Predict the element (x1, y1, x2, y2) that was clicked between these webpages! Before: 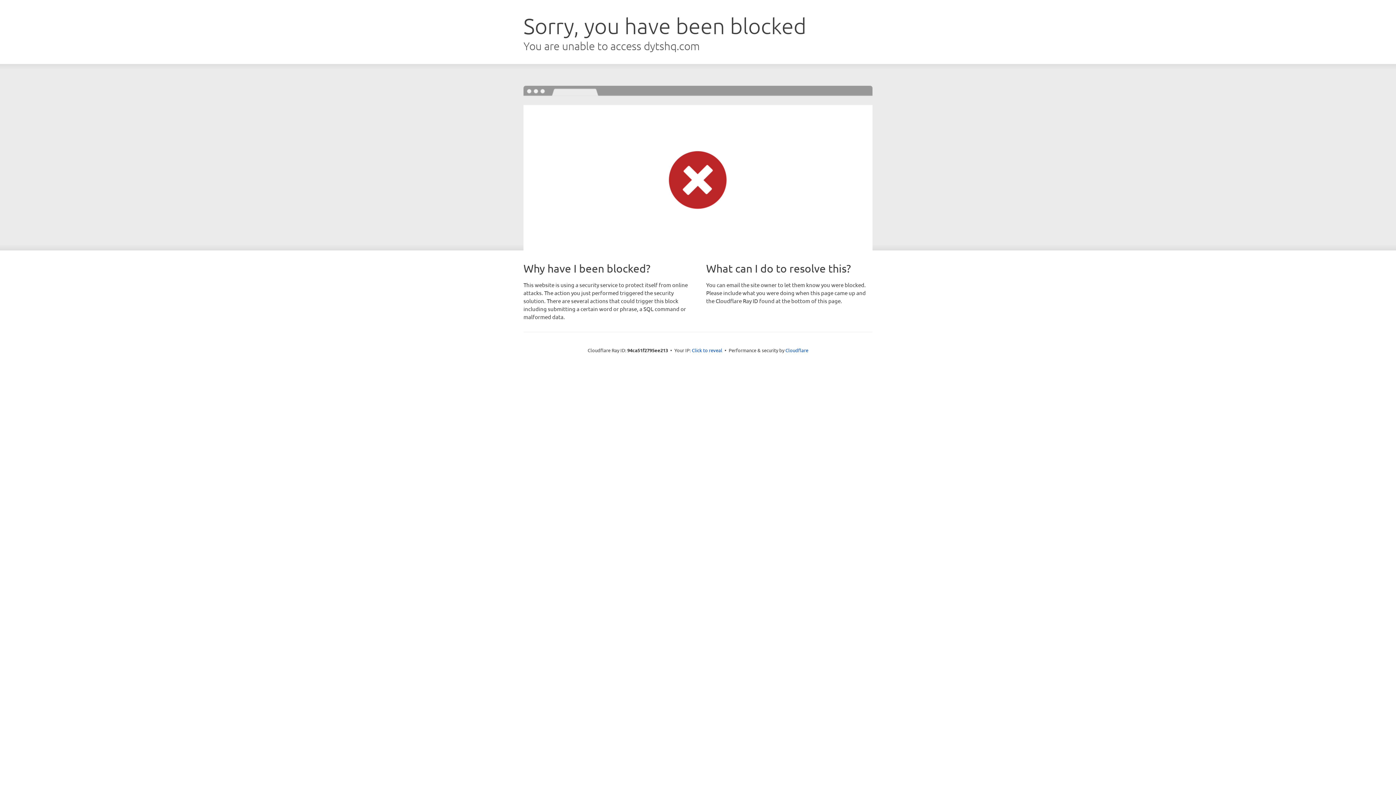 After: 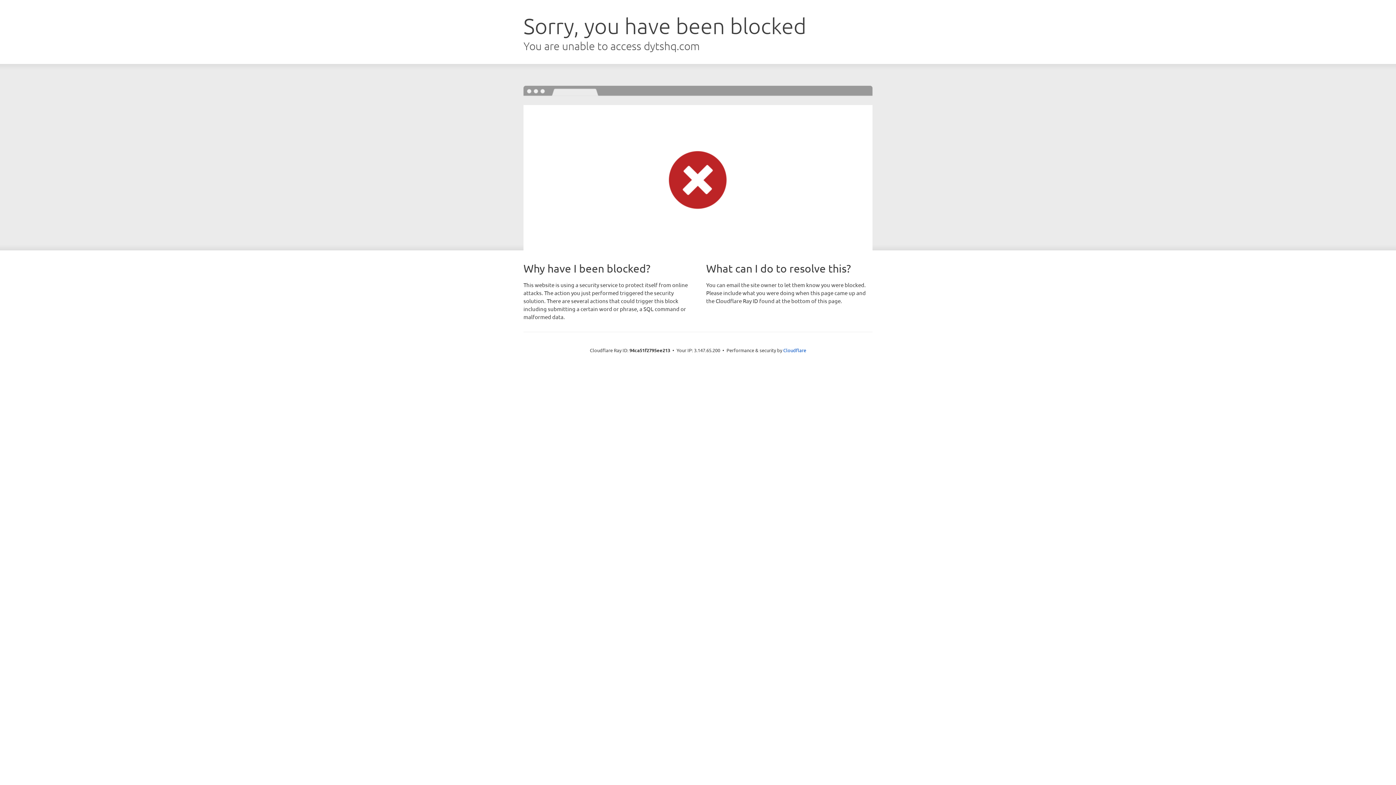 Action: label: Click to reveal bbox: (692, 346, 722, 353)